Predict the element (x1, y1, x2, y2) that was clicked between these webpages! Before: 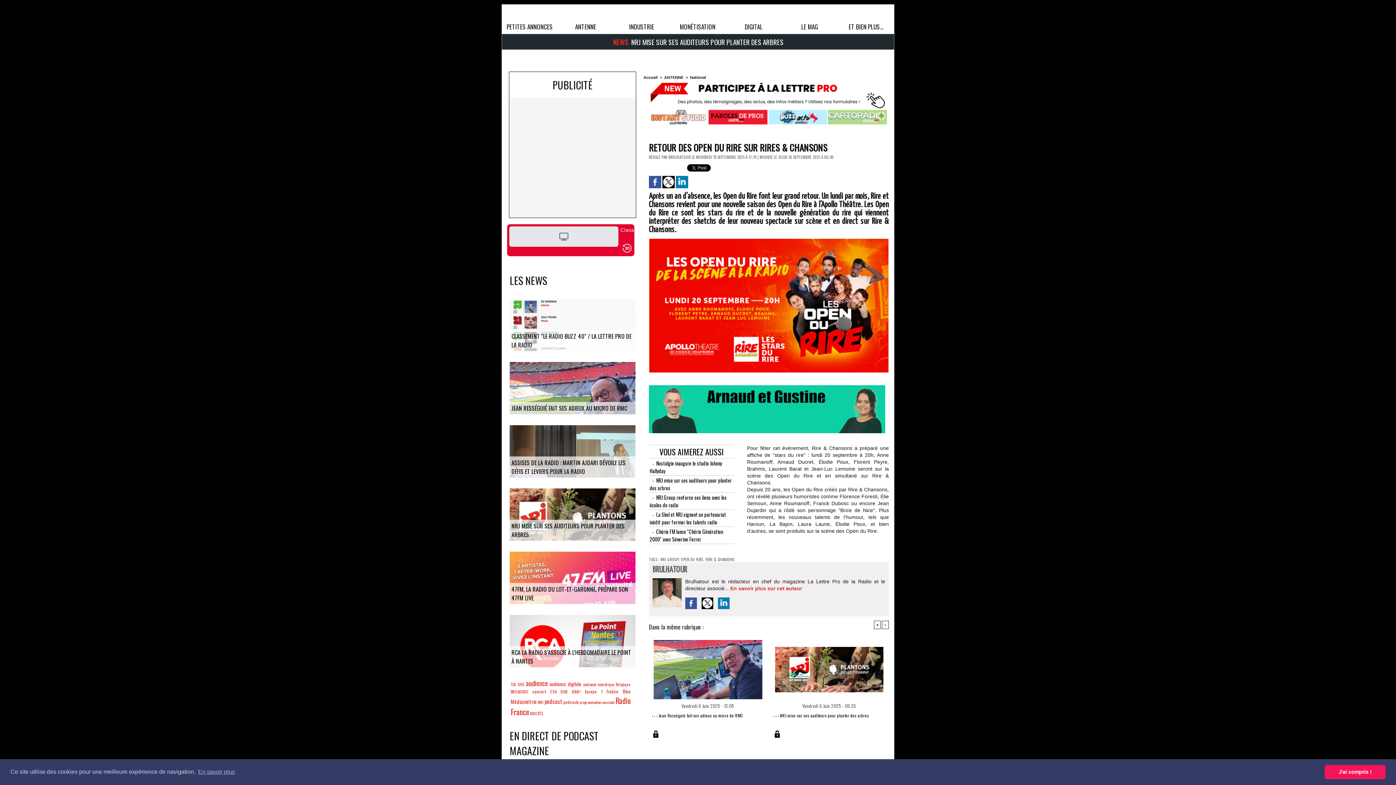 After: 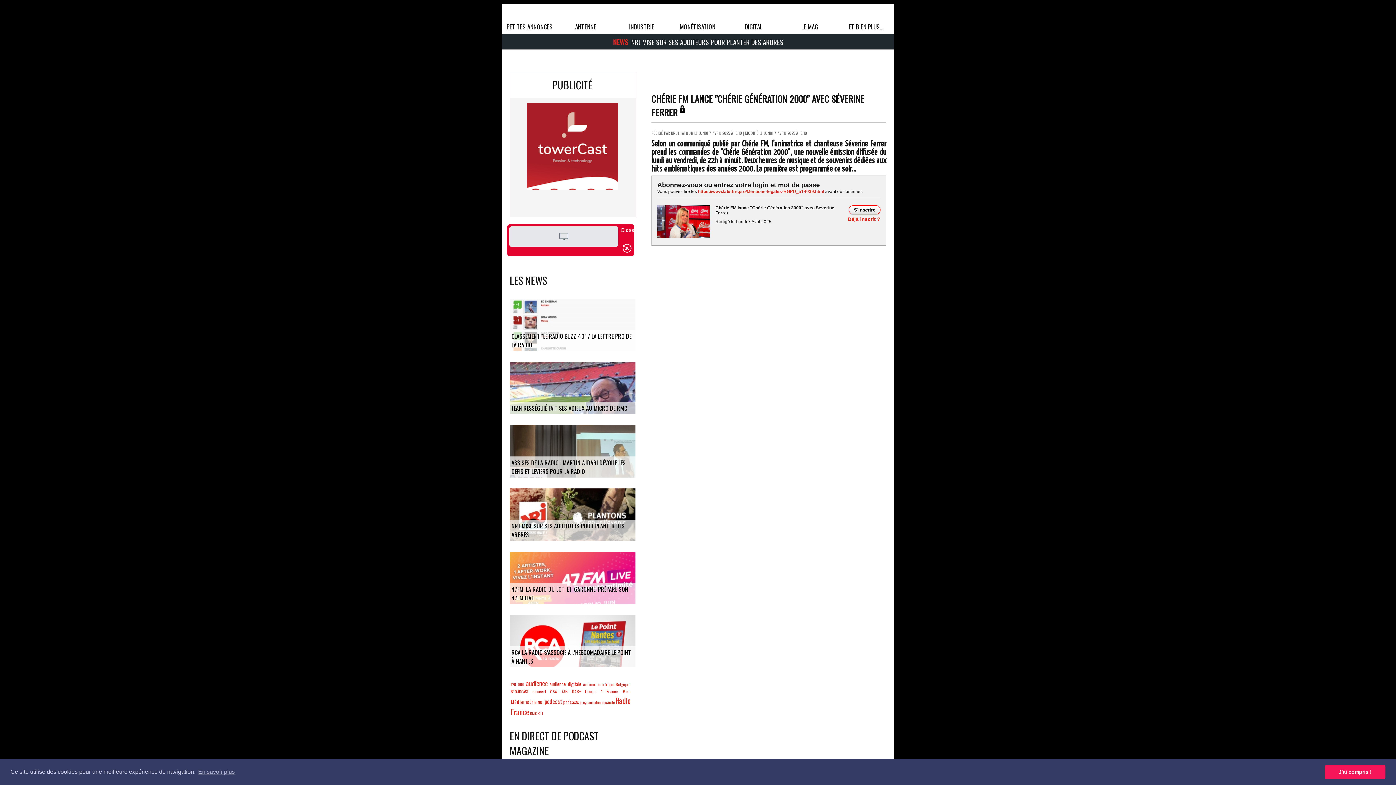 Action: label: Chérie FM lance "Chérie Génération 2000" avec Séverine Ferrer bbox: (649, 527, 723, 543)